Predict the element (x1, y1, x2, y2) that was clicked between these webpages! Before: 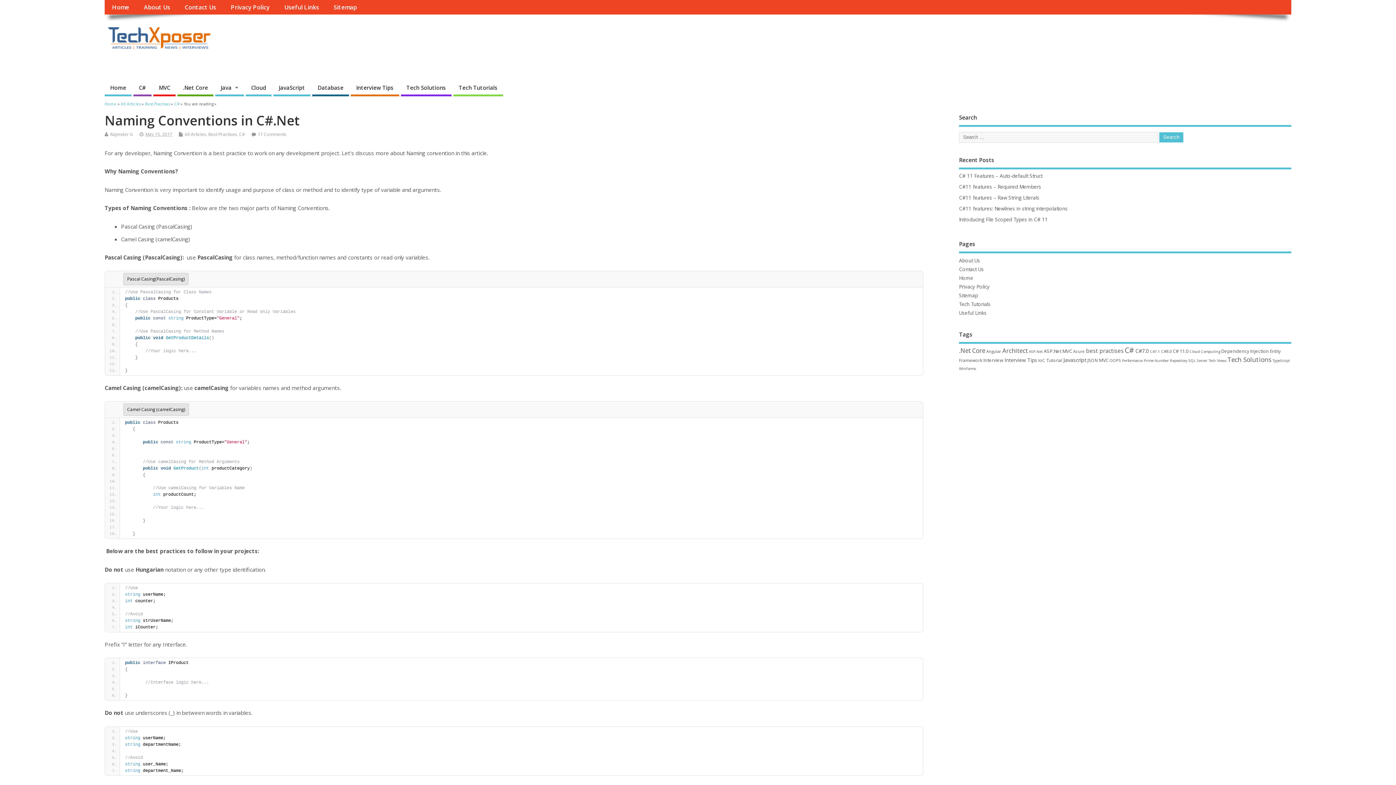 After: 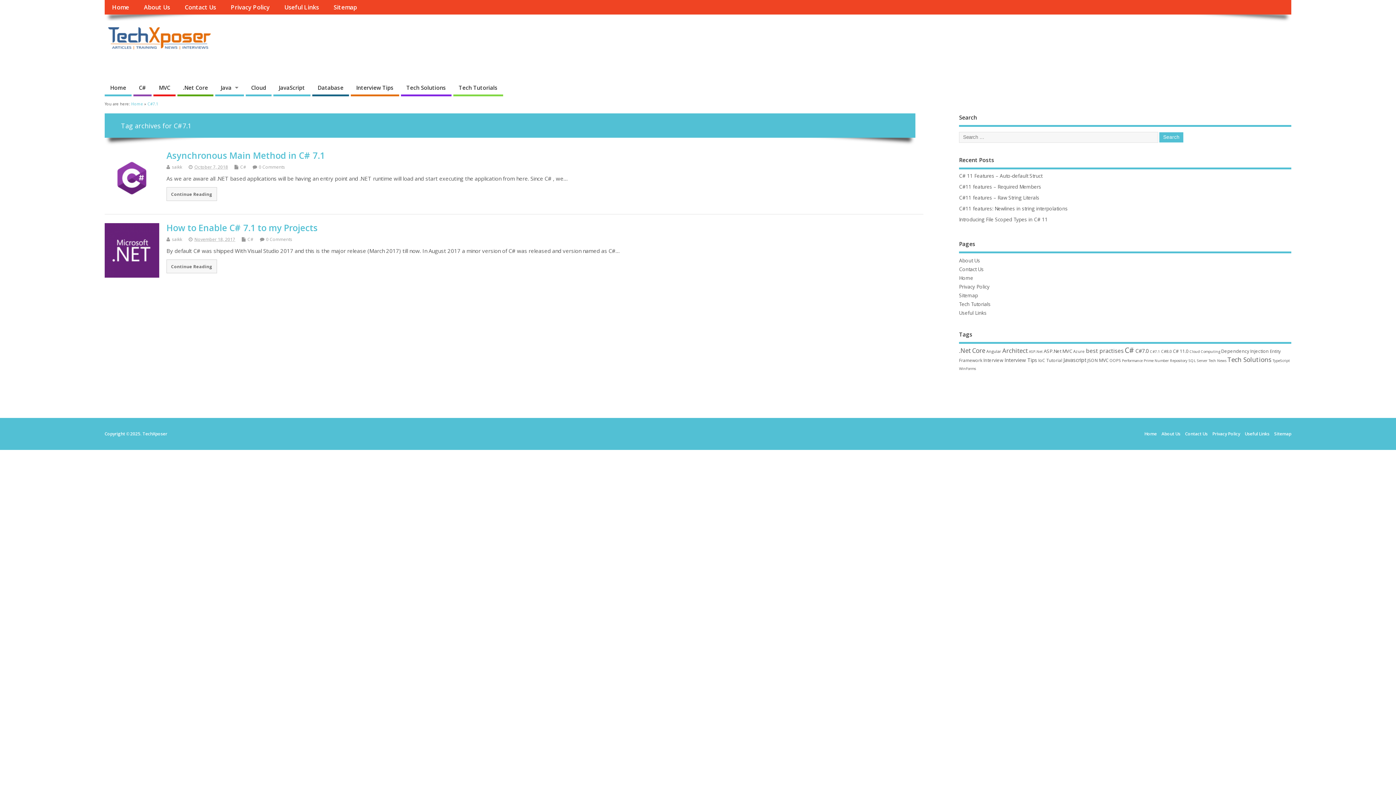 Action: label: C#7.1 bbox: (1150, 349, 1160, 354)